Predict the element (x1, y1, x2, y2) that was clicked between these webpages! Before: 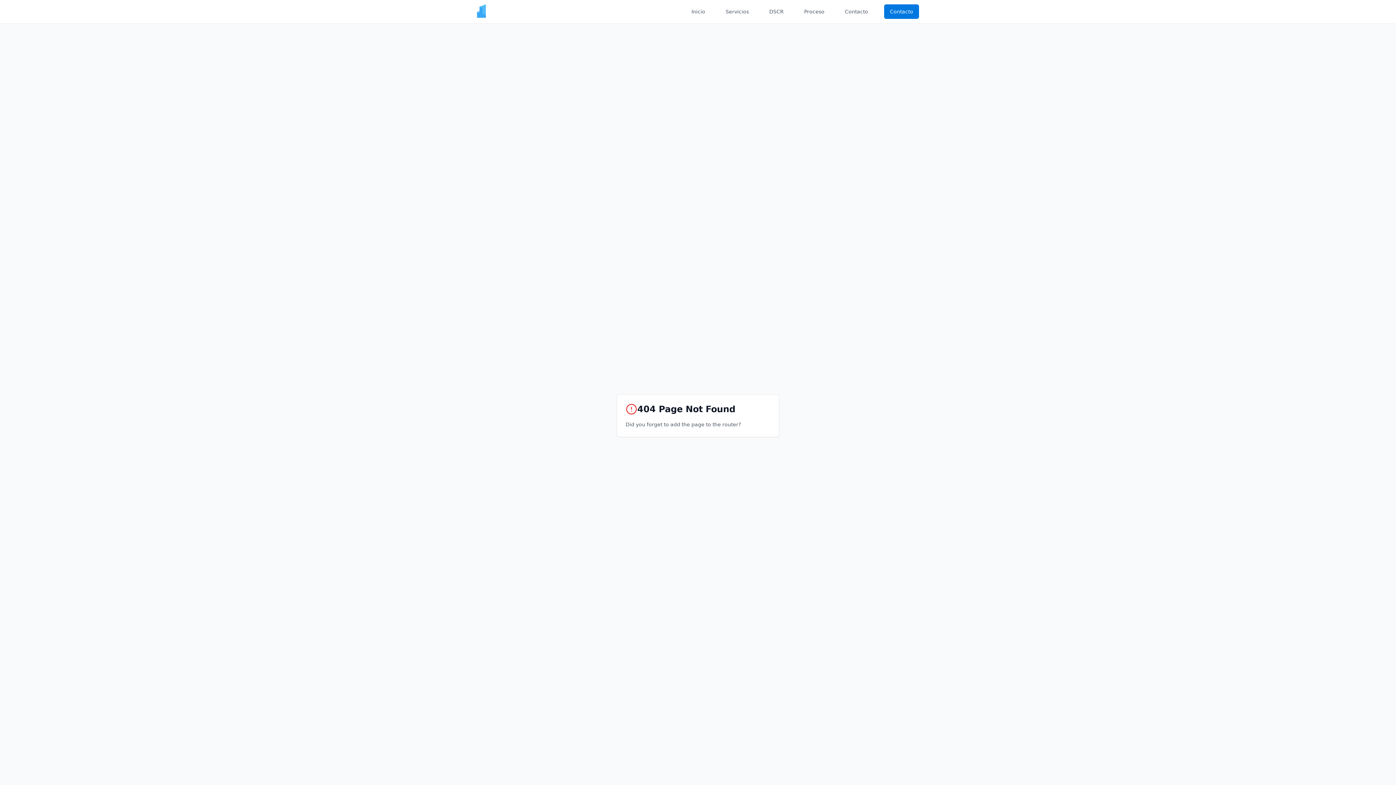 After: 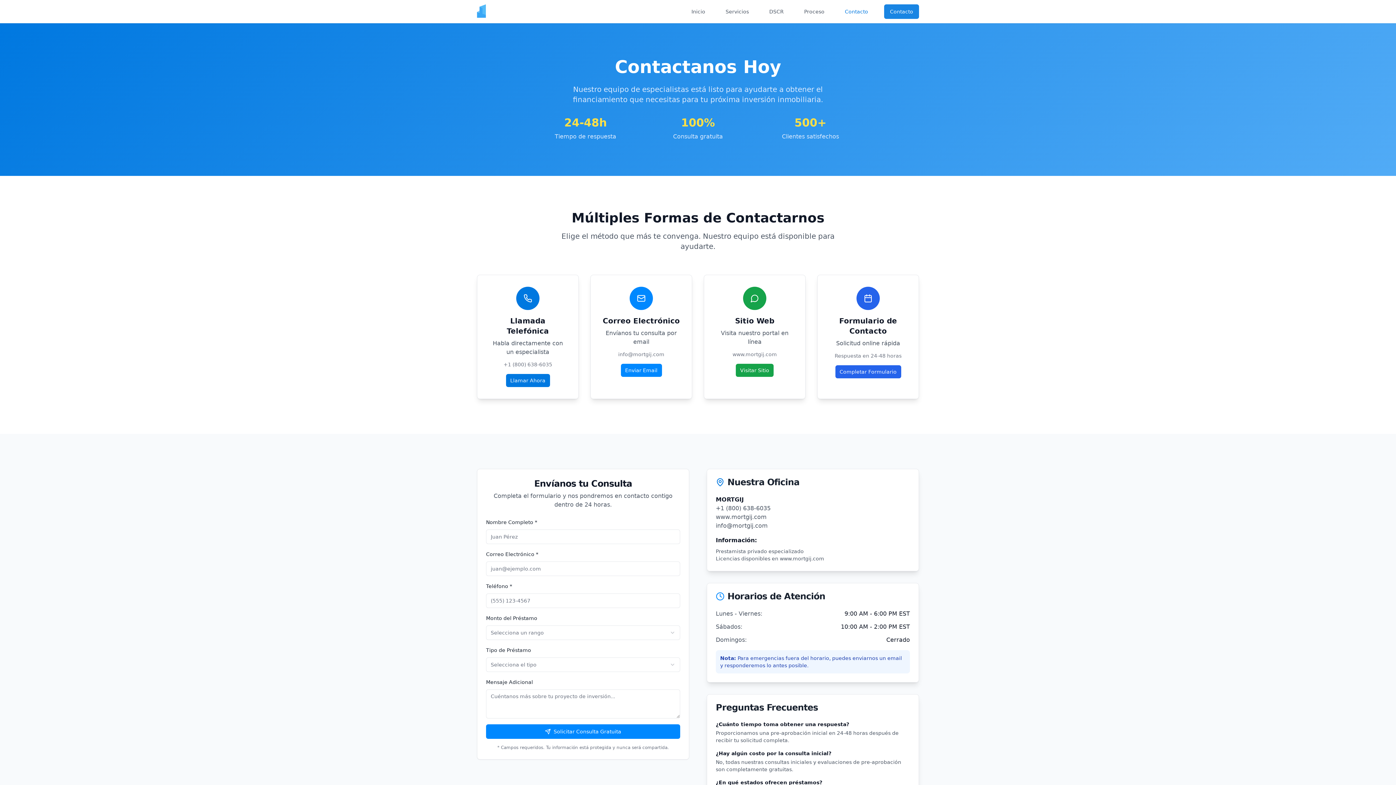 Action: label: Contacto bbox: (884, 4, 919, 18)